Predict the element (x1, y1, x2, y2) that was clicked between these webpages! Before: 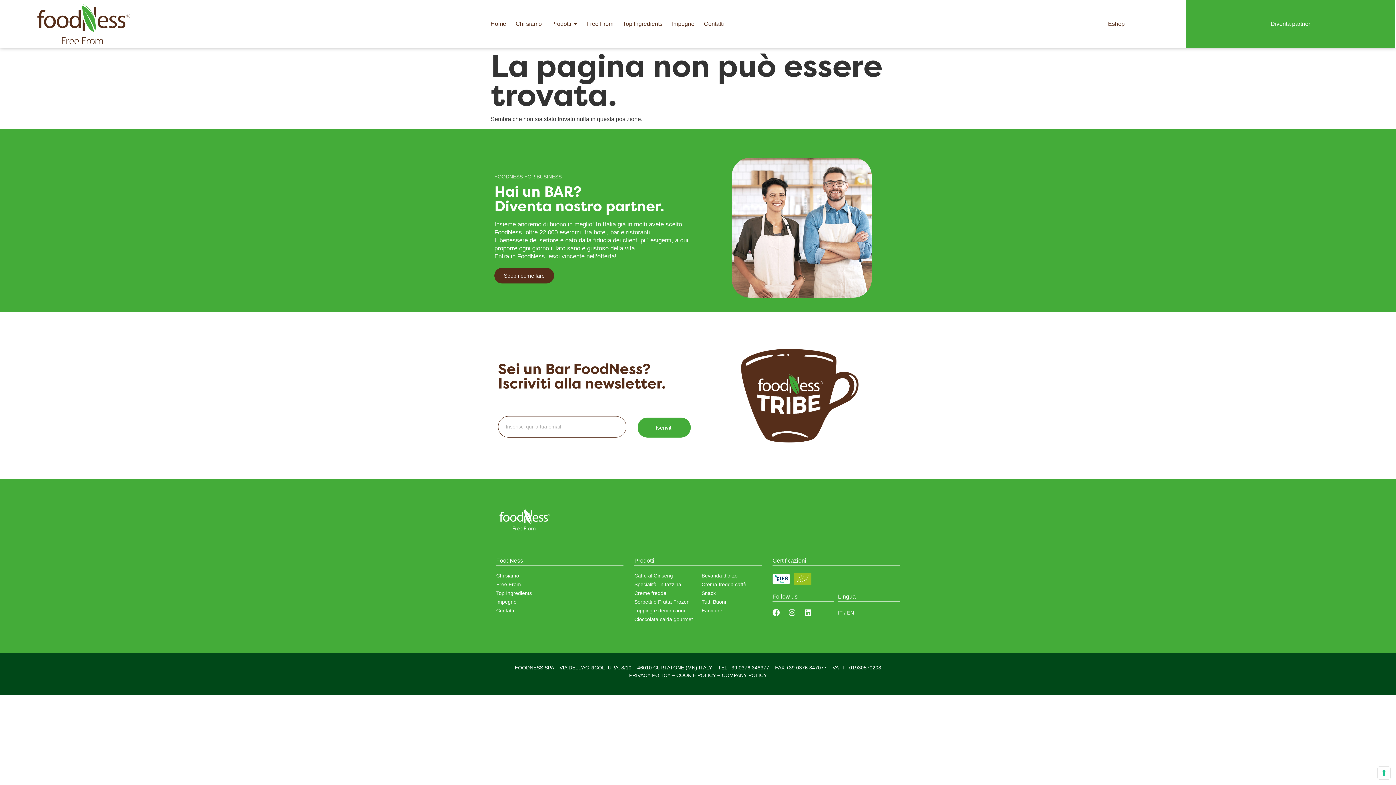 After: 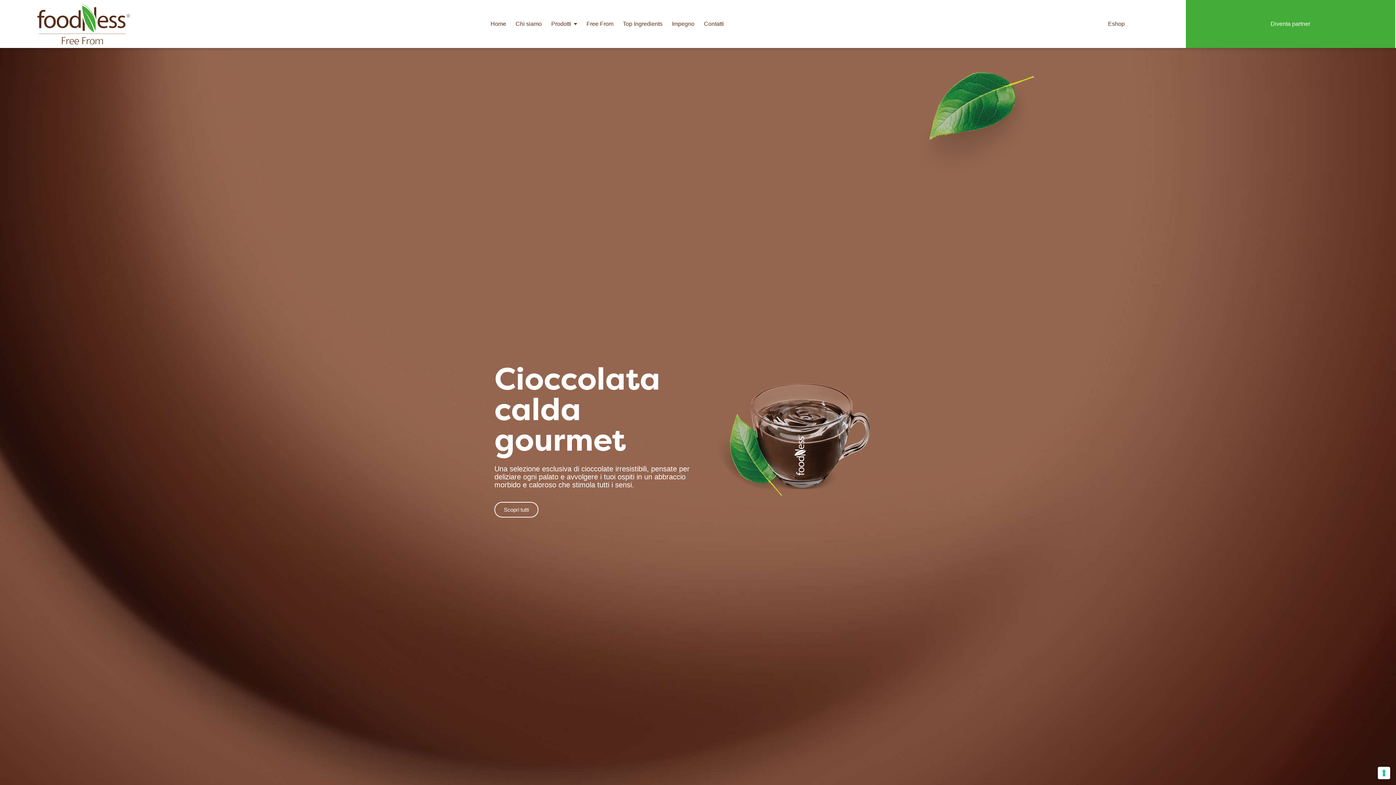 Action: label: Cioccolata calda gourmet bbox: (634, 616, 693, 622)